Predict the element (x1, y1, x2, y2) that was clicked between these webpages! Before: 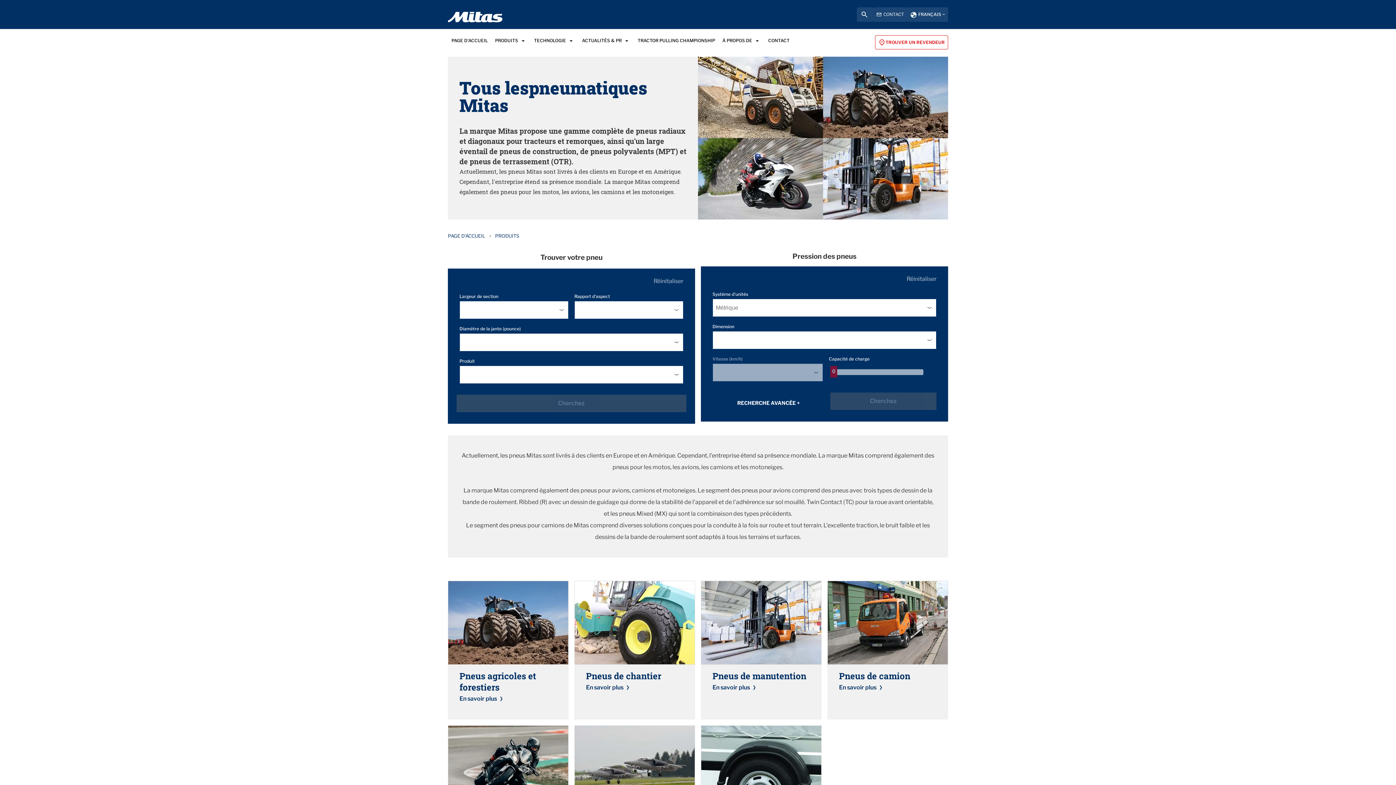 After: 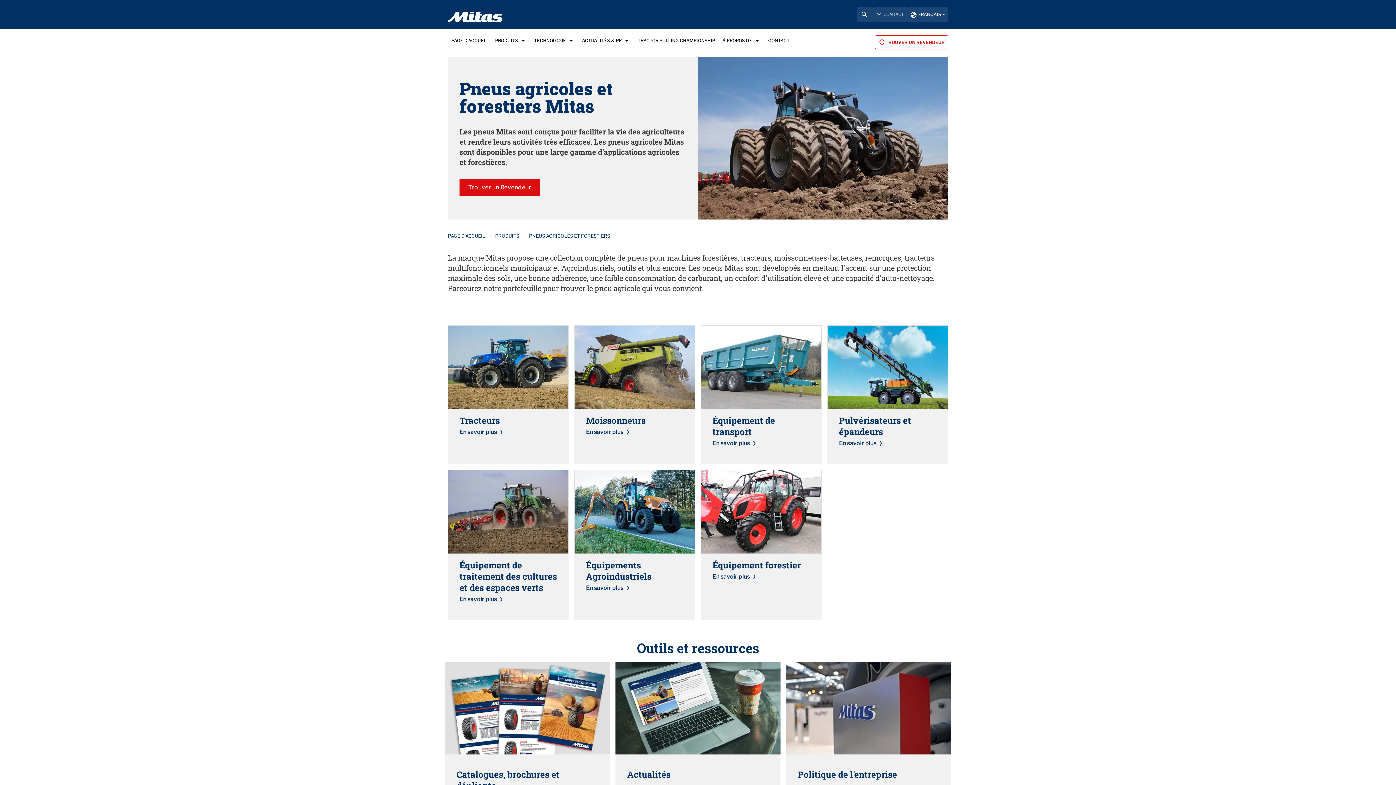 Action: bbox: (448, 619, 568, 626)